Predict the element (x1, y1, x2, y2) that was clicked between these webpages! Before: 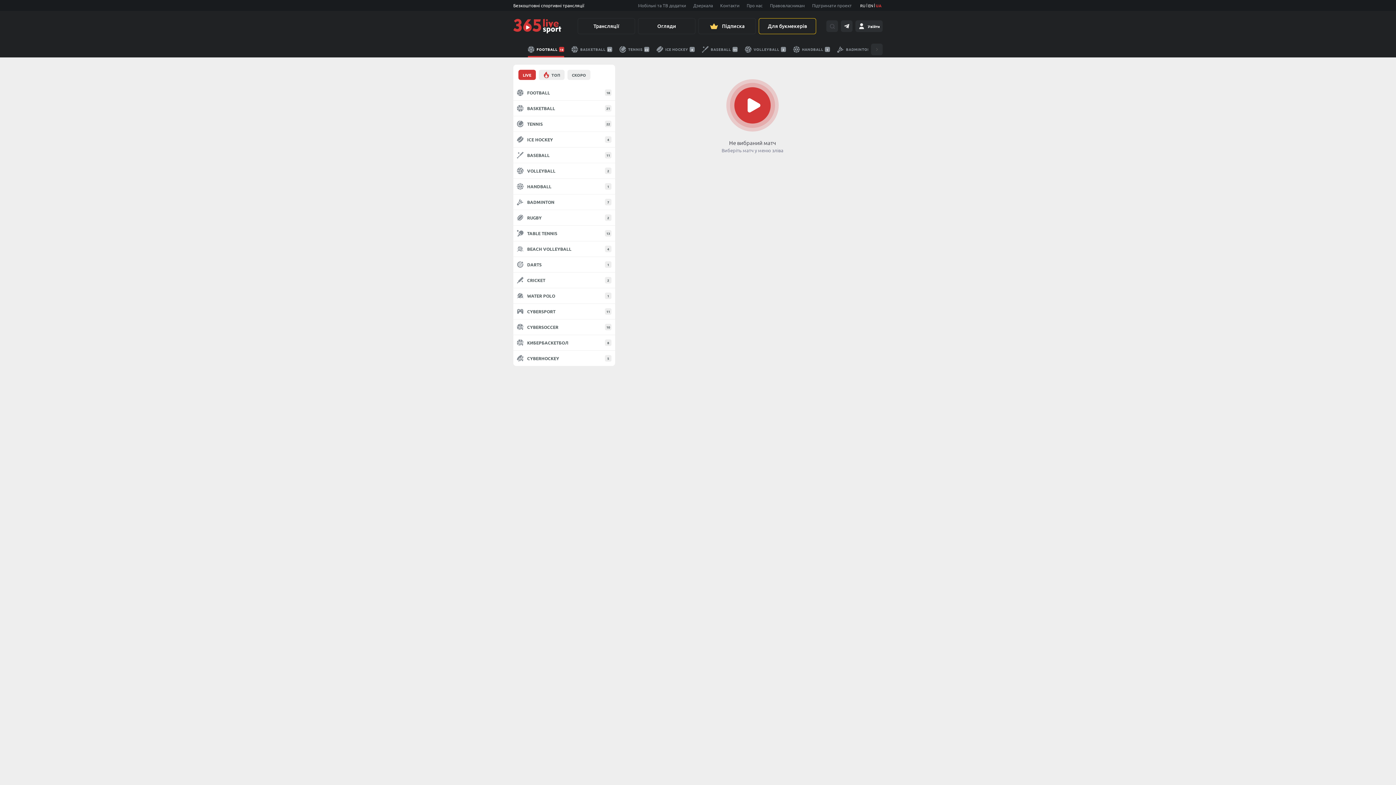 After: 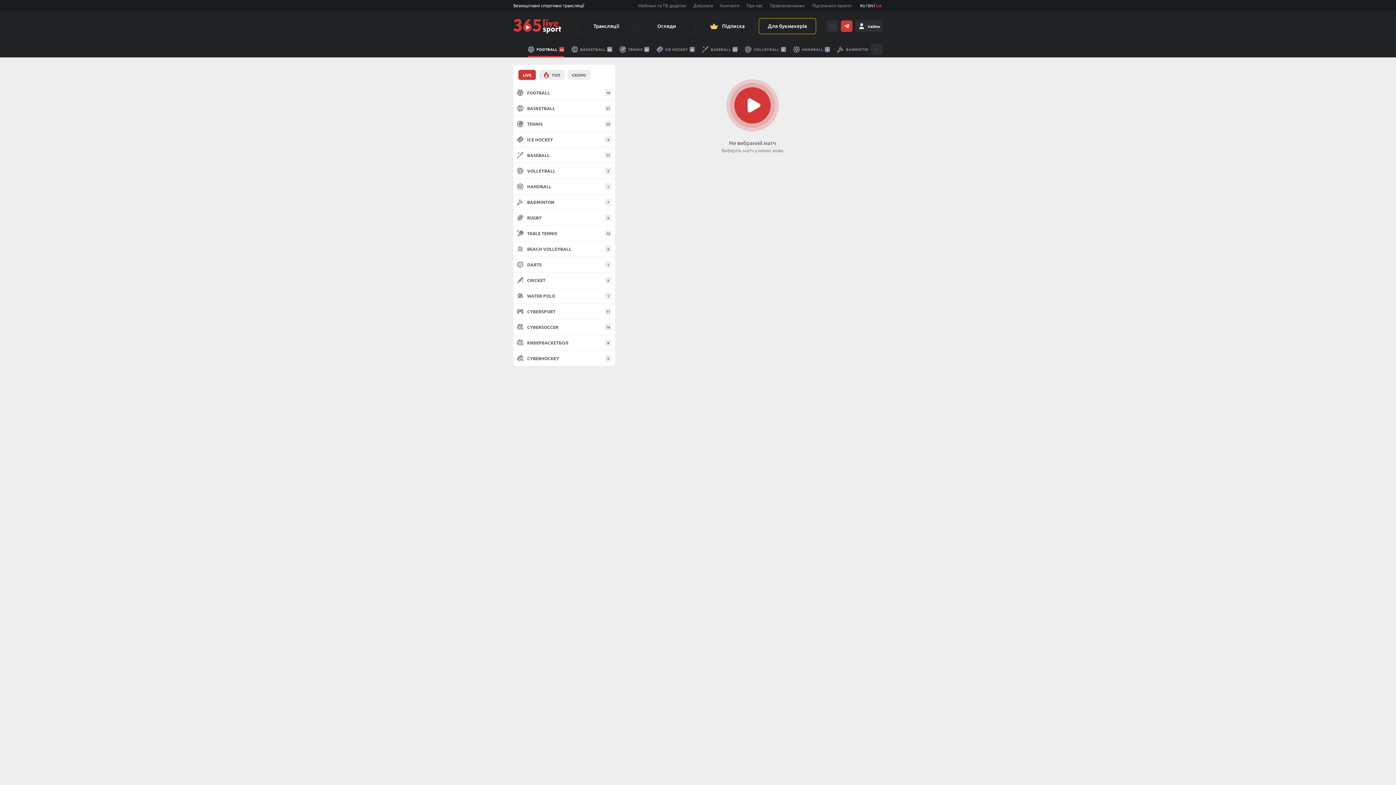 Action: bbox: (841, 20, 852, 32)